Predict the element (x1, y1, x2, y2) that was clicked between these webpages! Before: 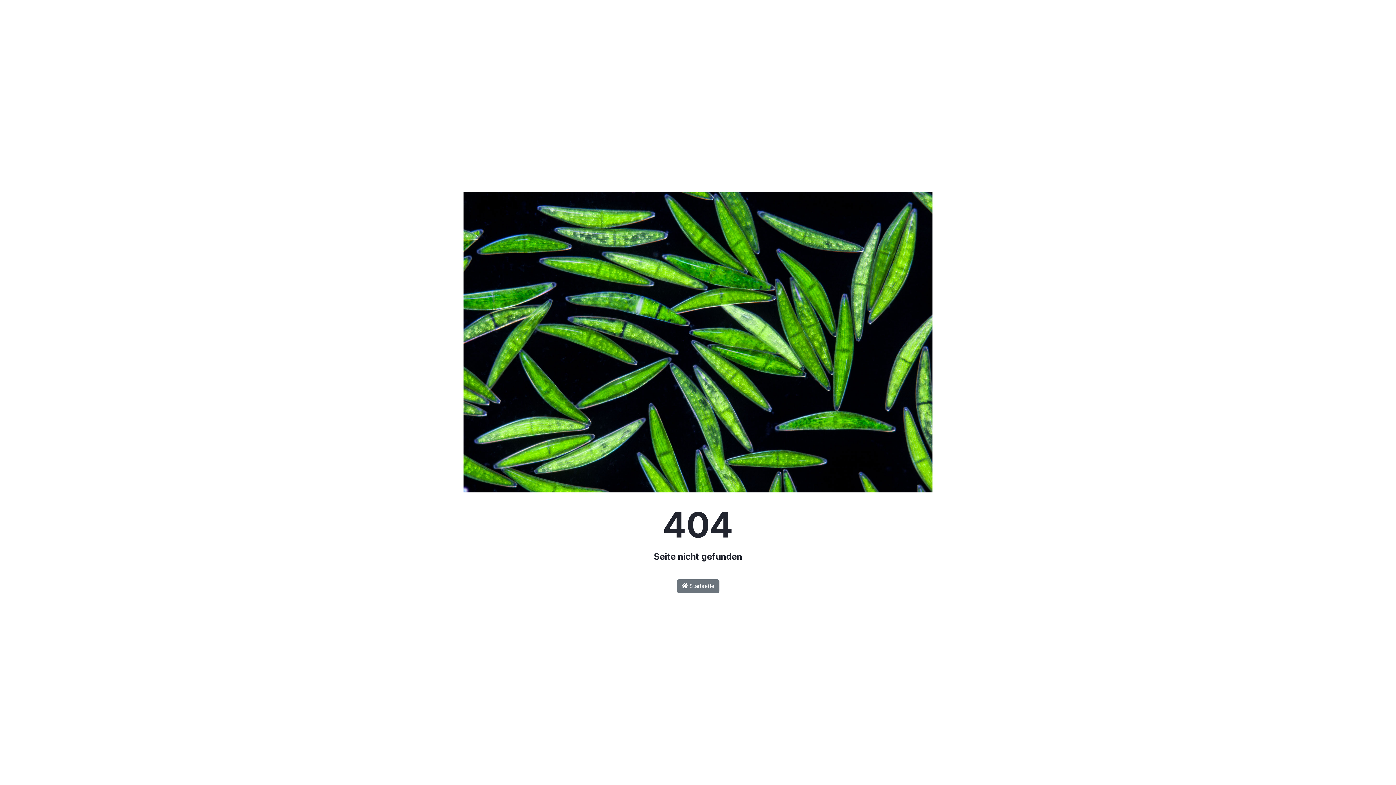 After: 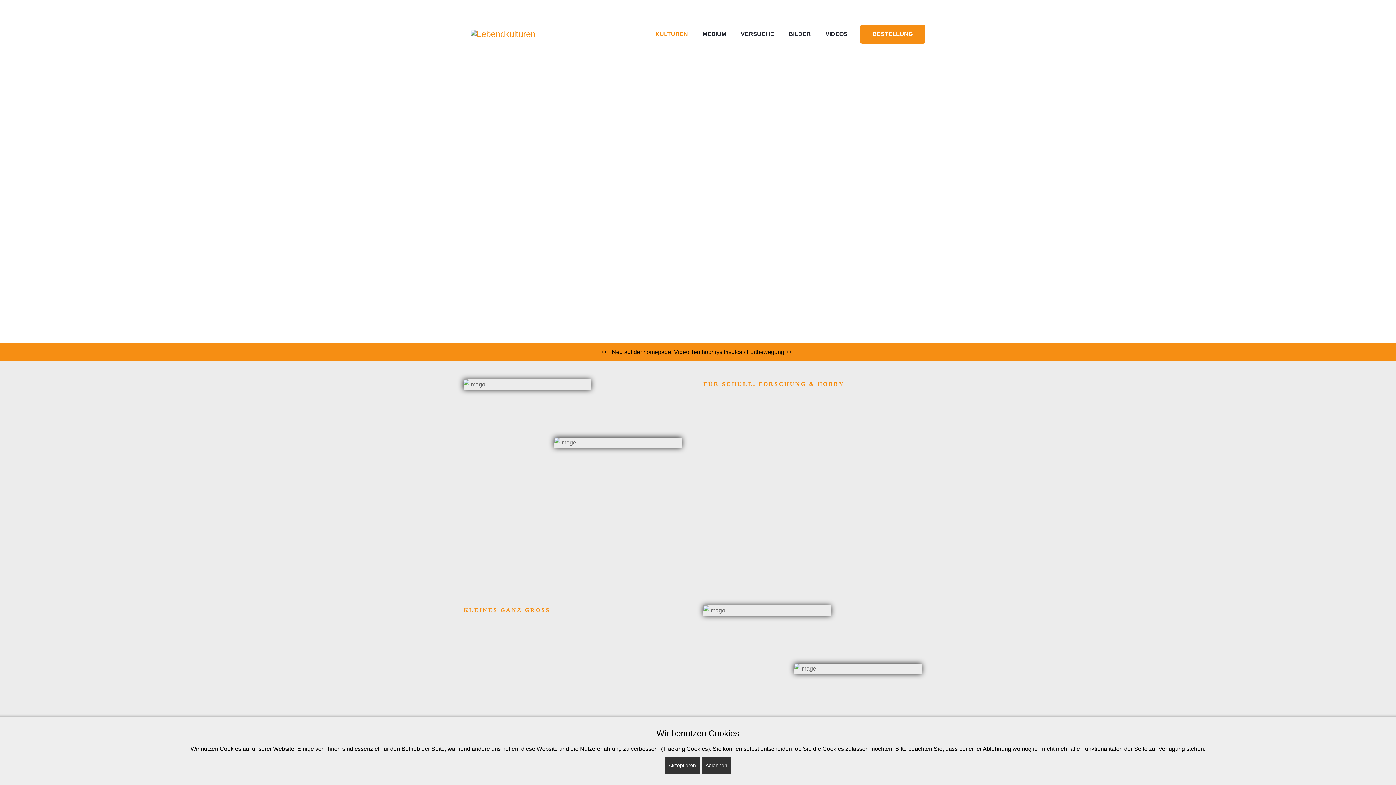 Action: bbox: (463, 344, 932, 351)